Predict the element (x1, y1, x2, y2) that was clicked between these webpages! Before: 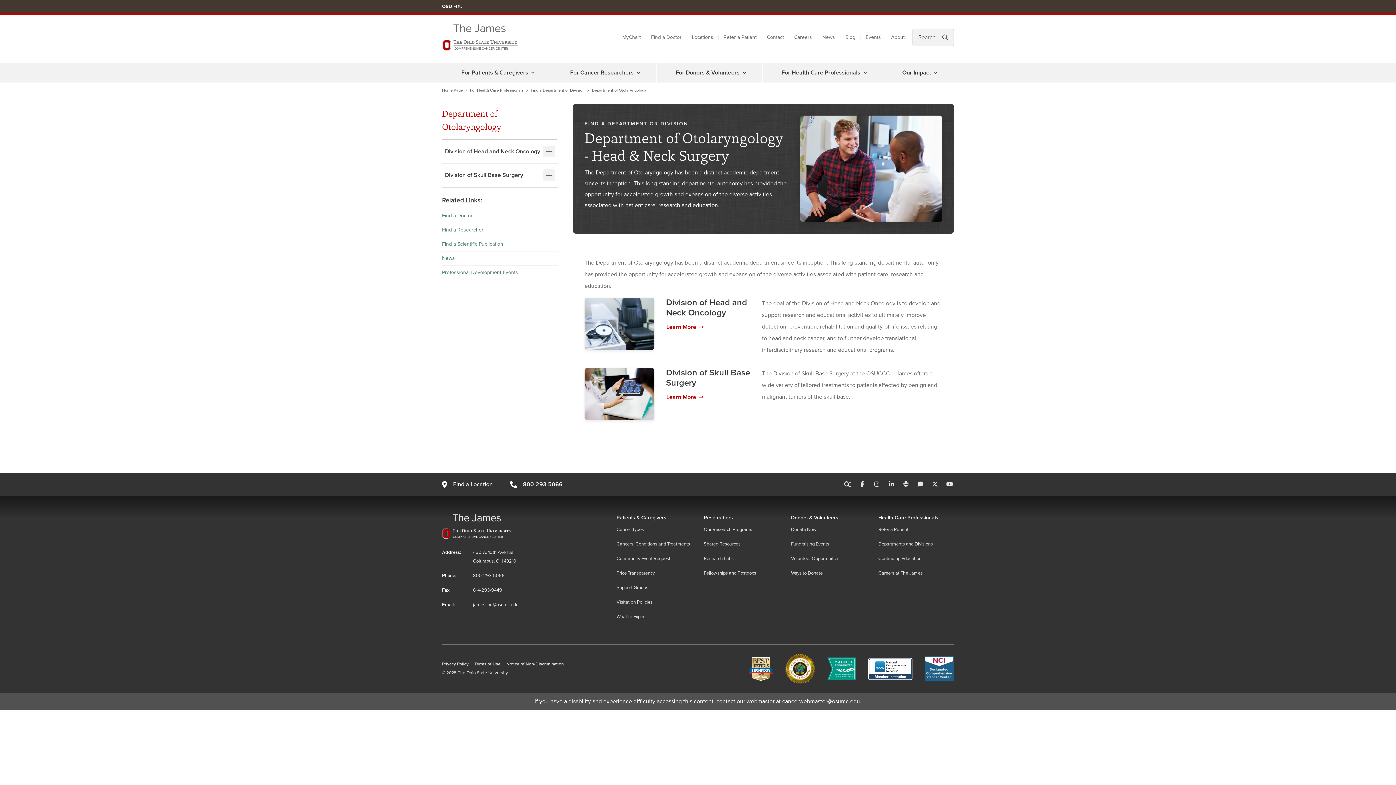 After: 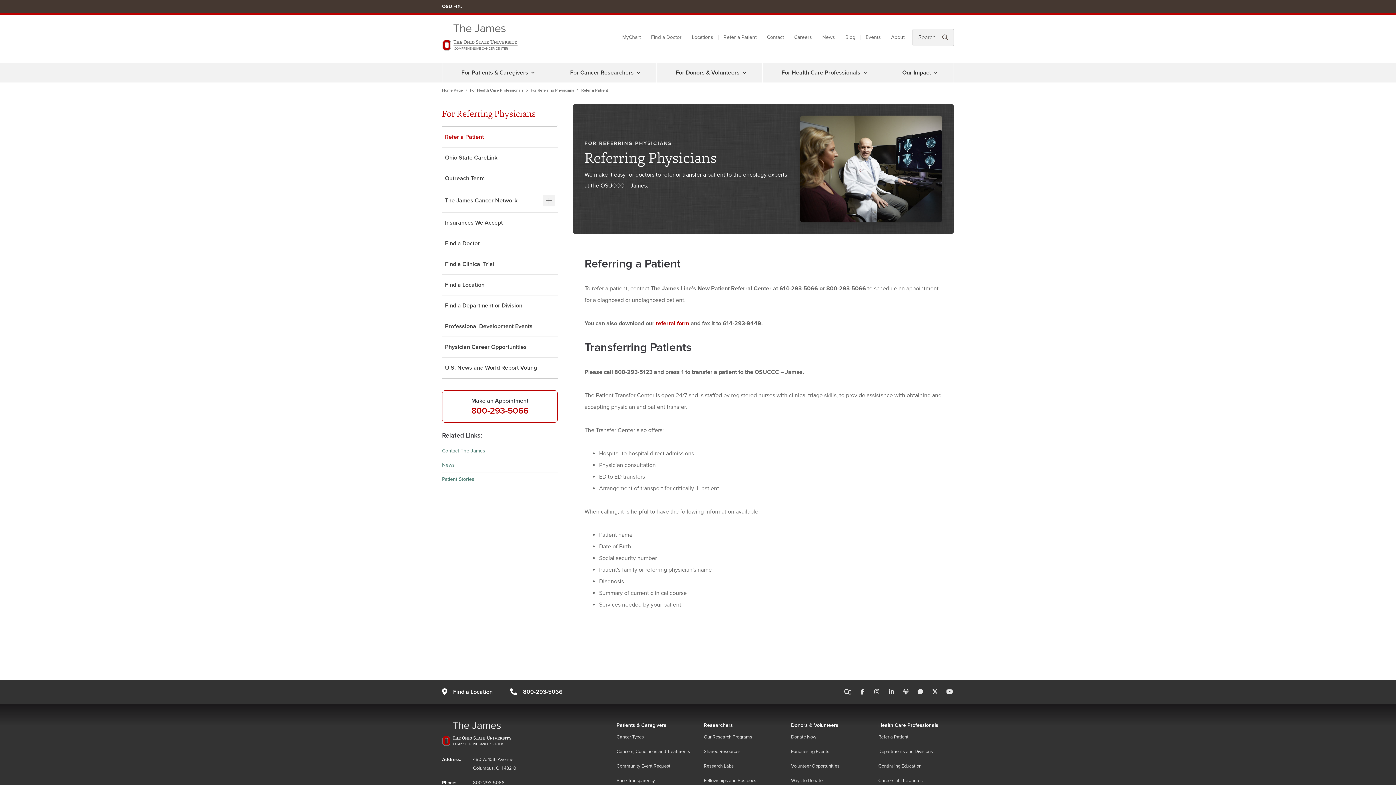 Action: bbox: (718, 27, 761, 47) label: Refer a Patient